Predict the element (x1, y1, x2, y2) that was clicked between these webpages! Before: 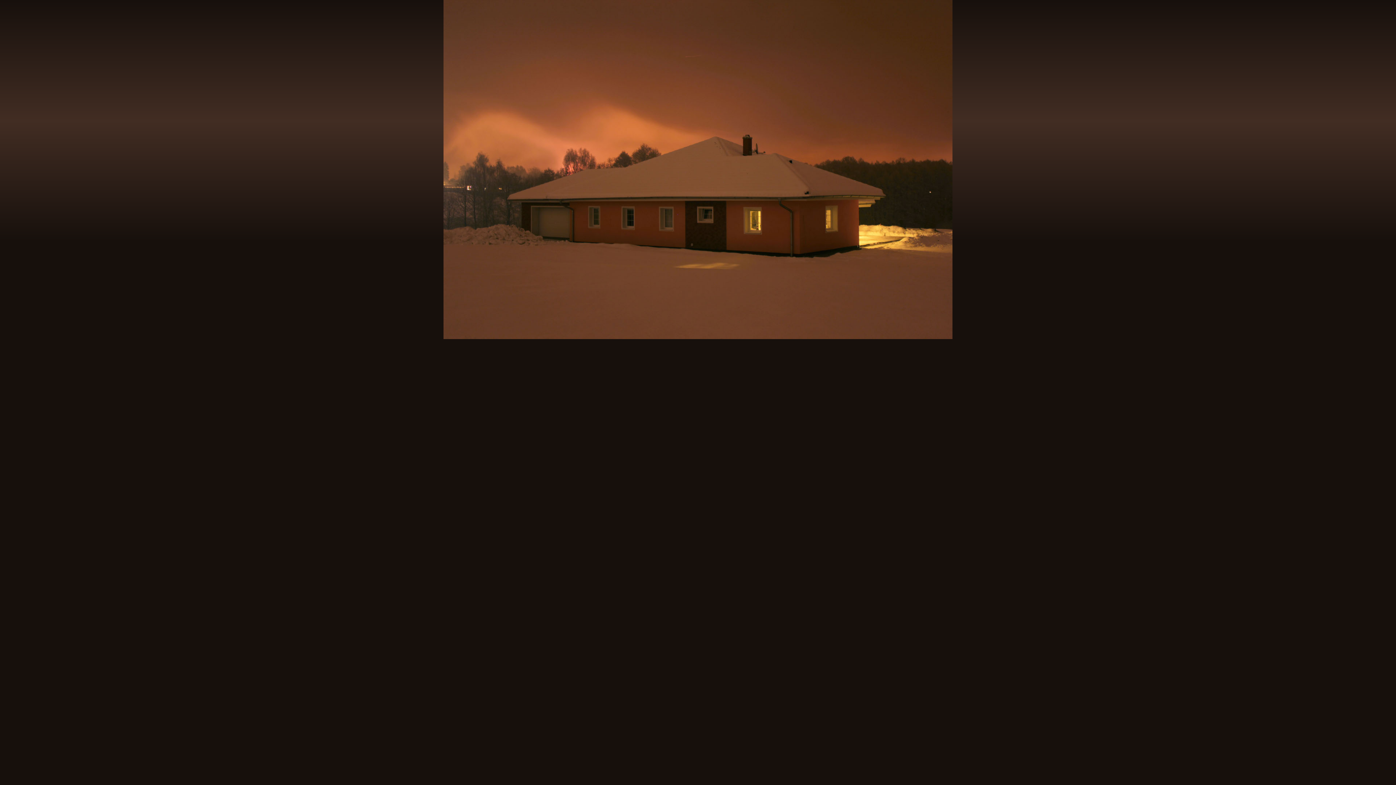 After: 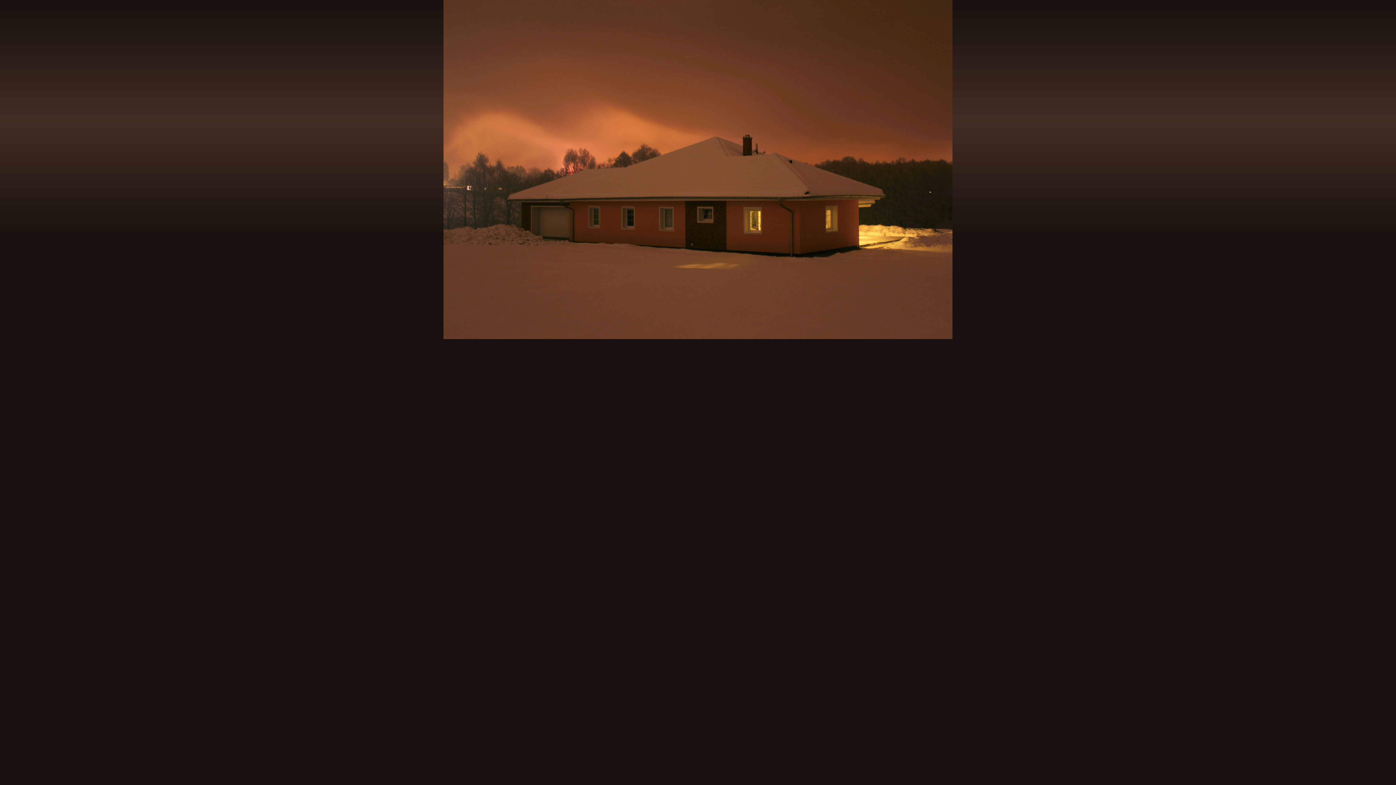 Action: bbox: (443, 335, 952, 340)